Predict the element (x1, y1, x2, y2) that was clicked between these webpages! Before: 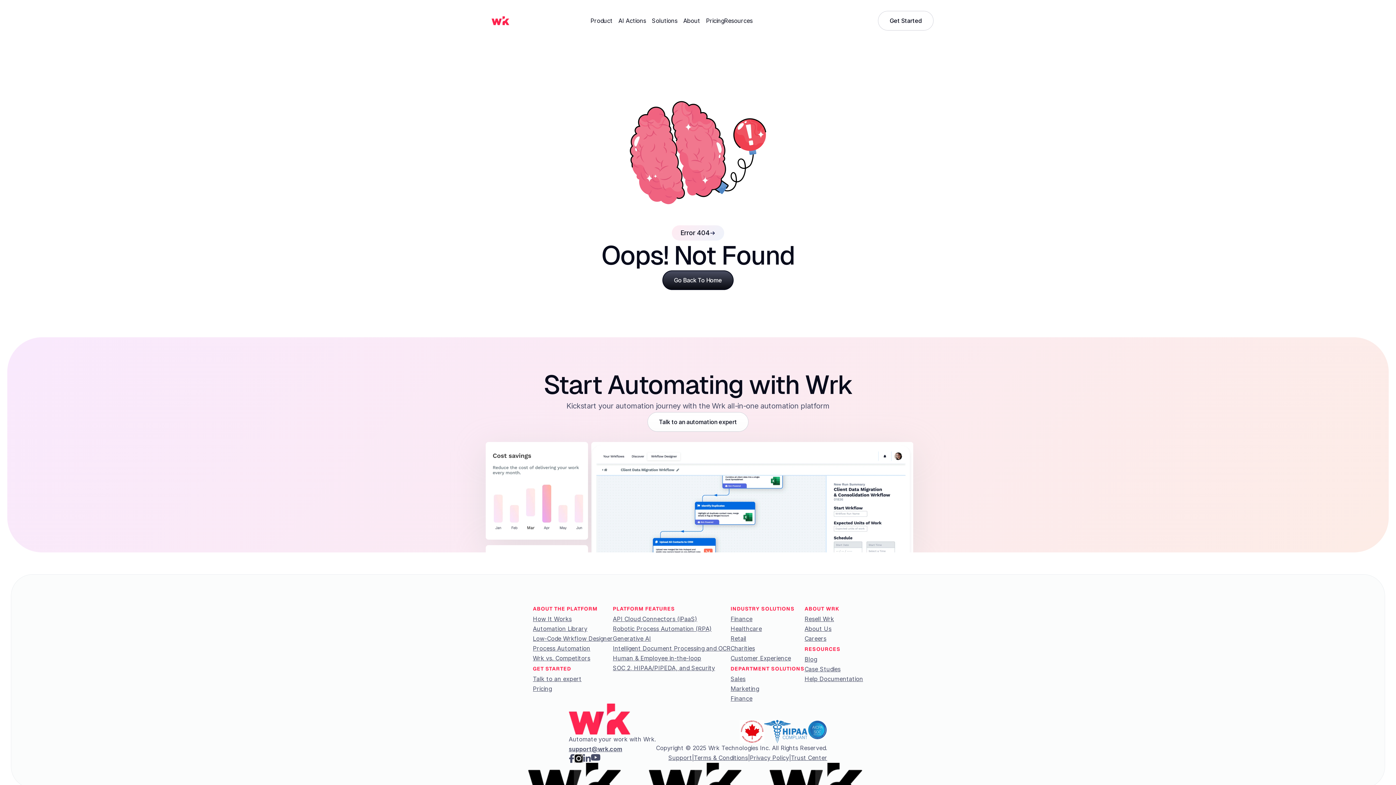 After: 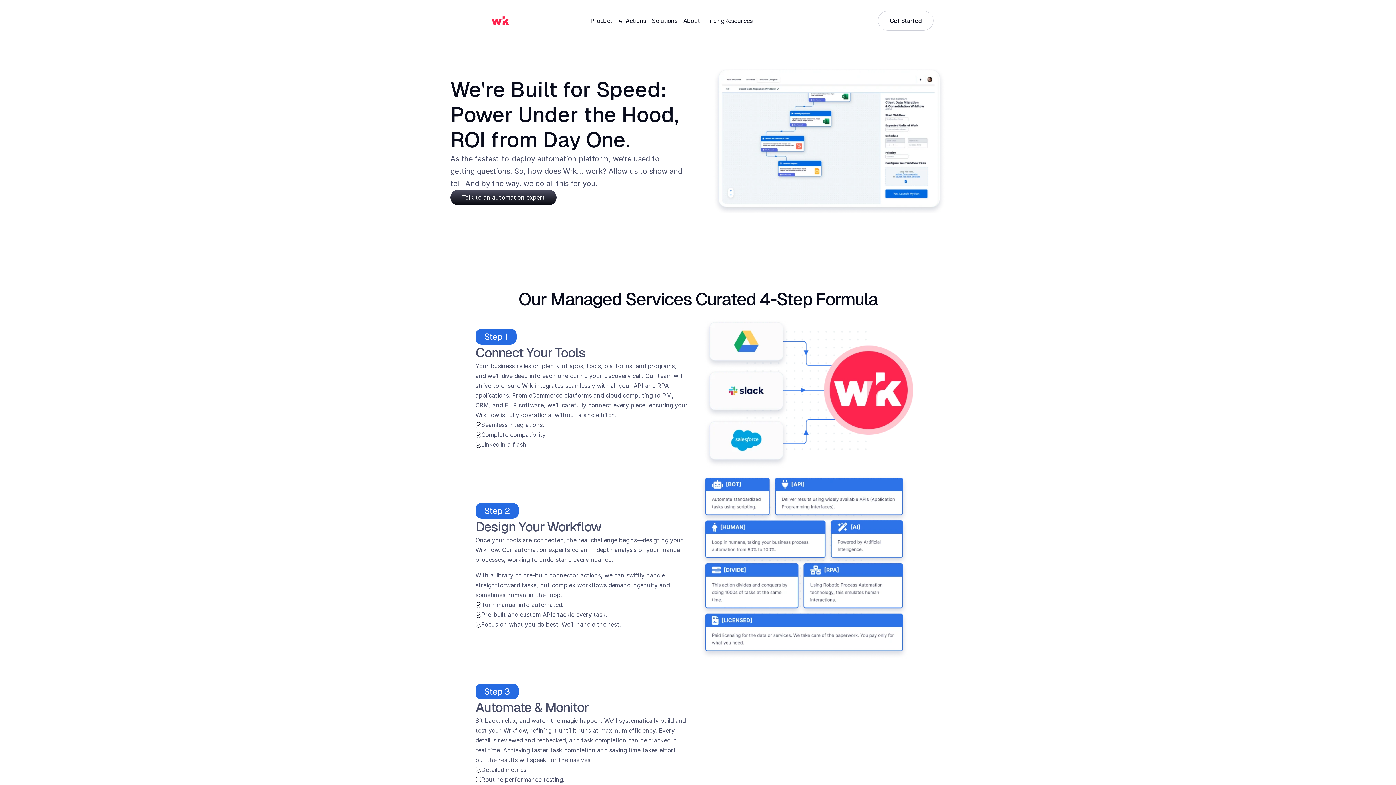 Action: bbox: (533, 615, 571, 622) label: How It Works